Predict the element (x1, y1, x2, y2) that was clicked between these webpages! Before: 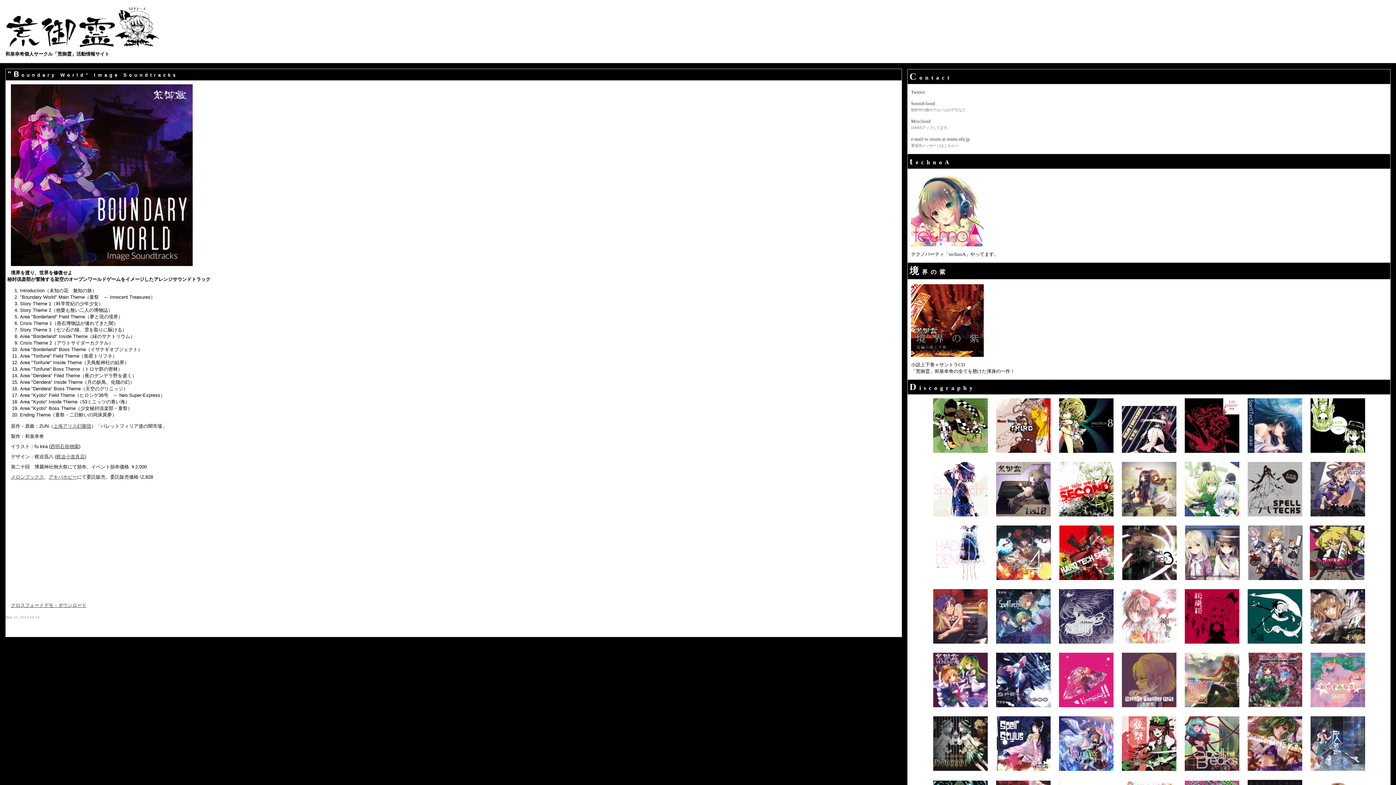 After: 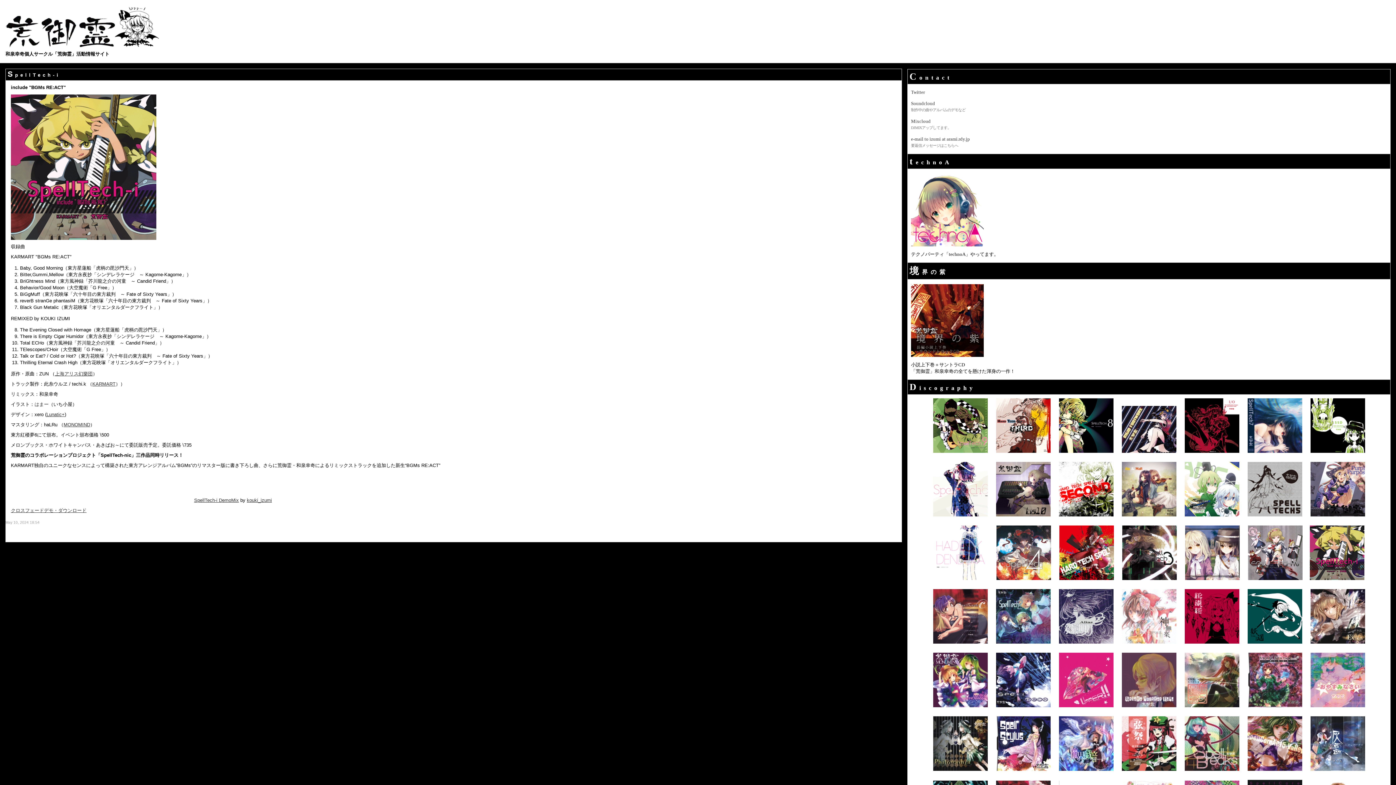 Action: bbox: (1306, 579, 1368, 585)